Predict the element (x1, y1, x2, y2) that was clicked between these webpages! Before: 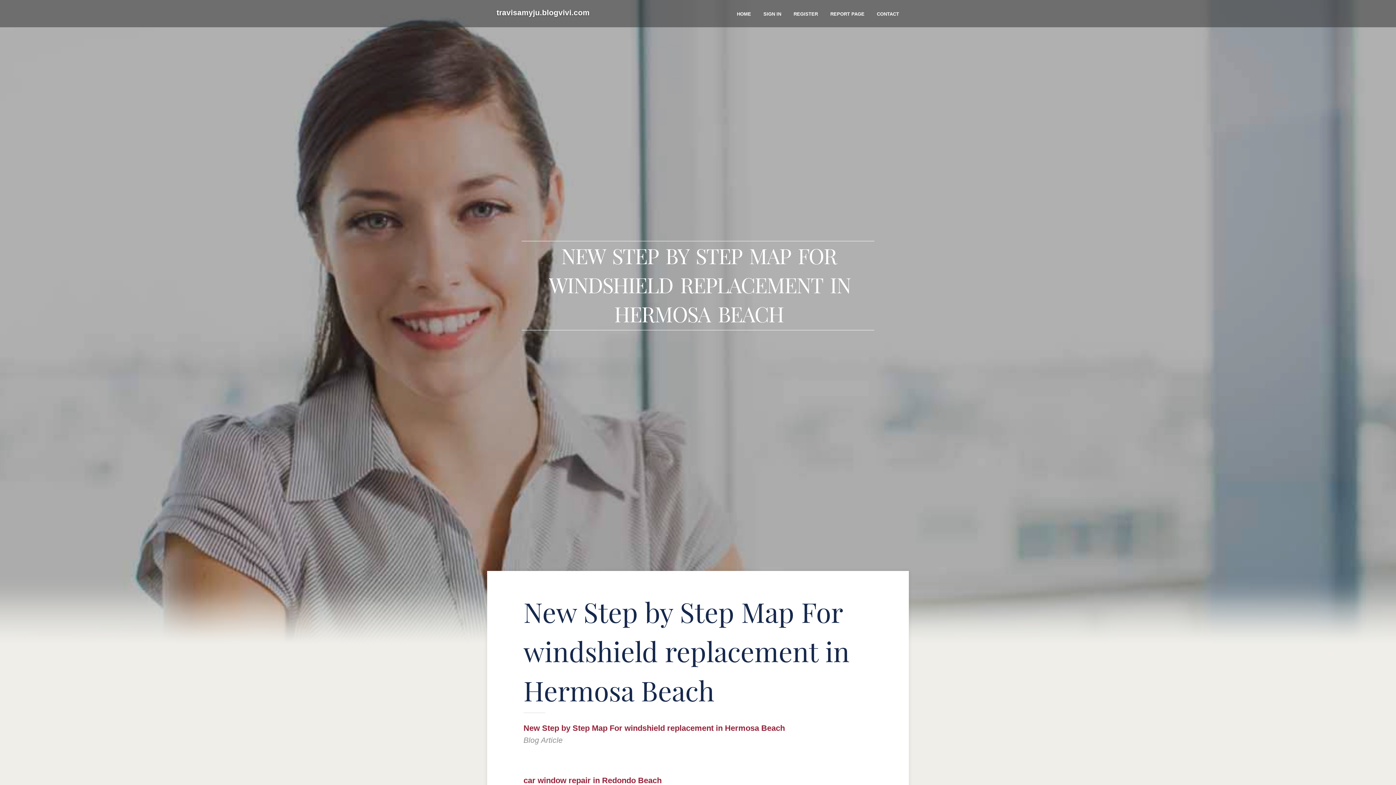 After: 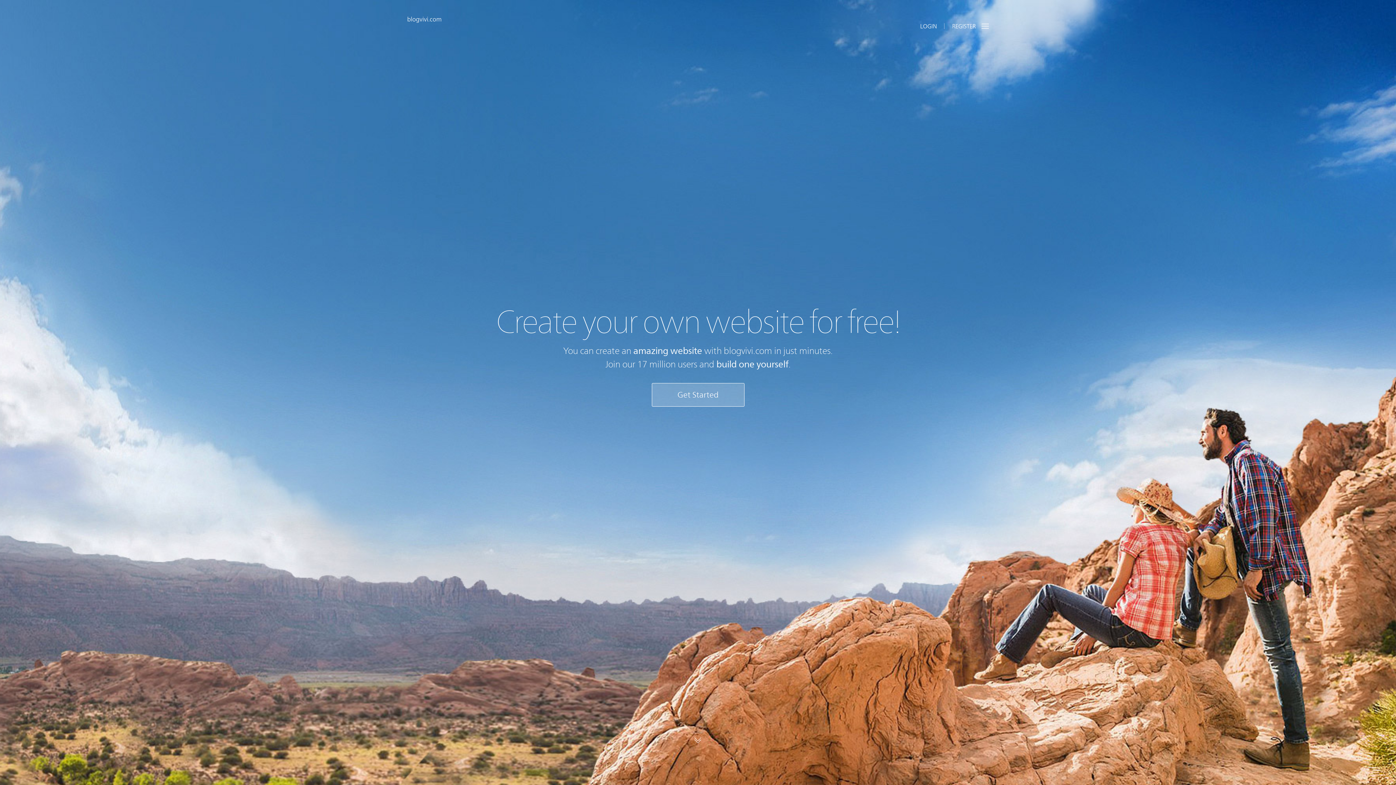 Action: bbox: (730, 0, 757, 27) label: HOME